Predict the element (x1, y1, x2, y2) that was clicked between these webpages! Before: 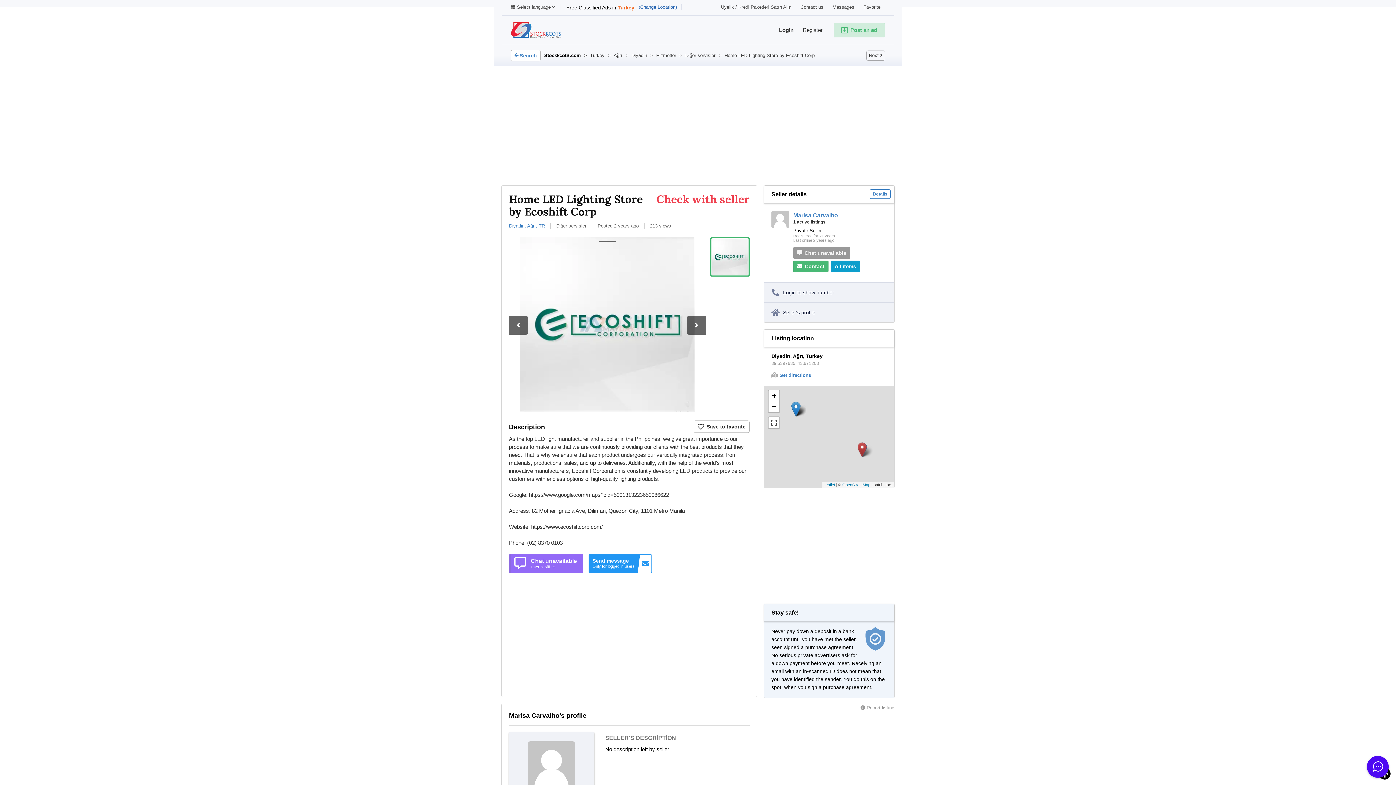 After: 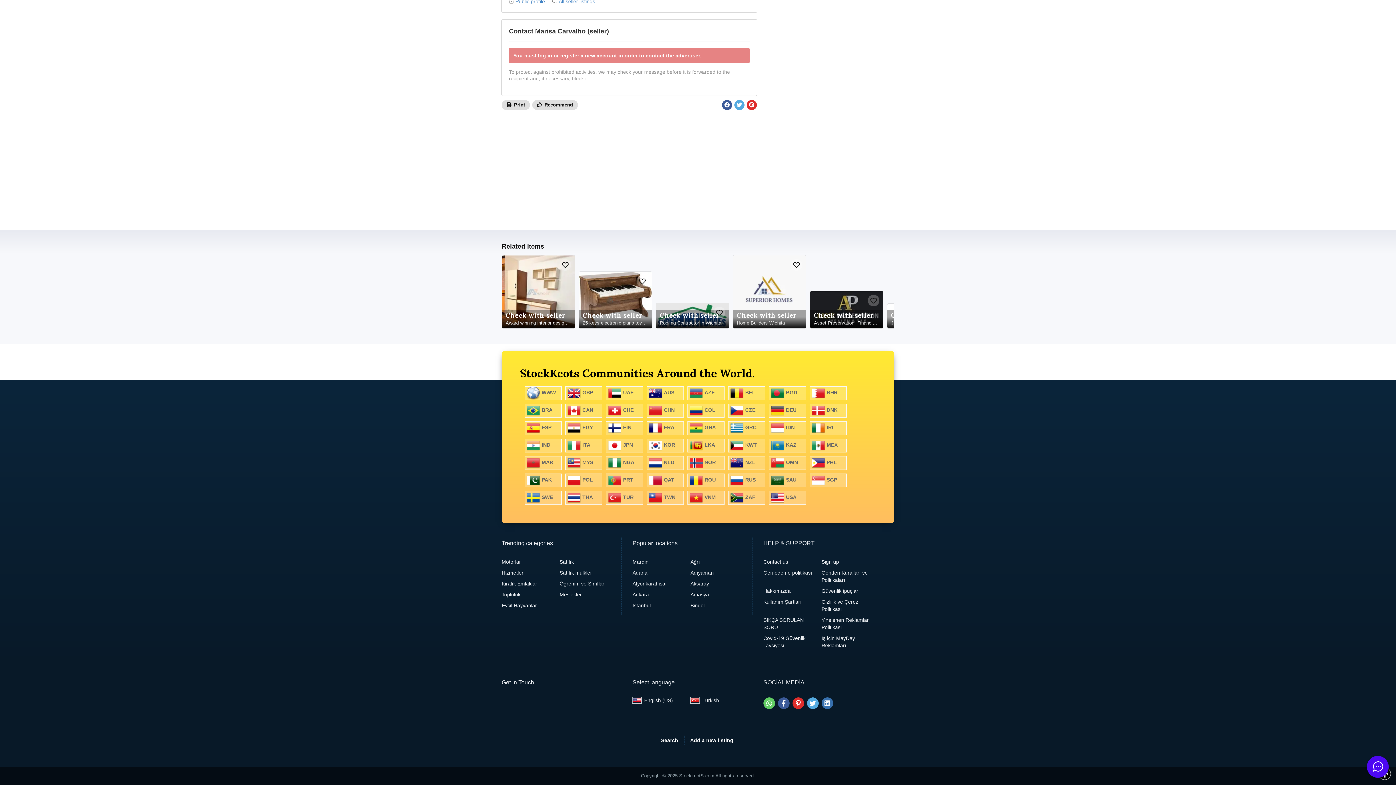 Action: bbox: (634, 4, 681, 9) label: (Change Location)